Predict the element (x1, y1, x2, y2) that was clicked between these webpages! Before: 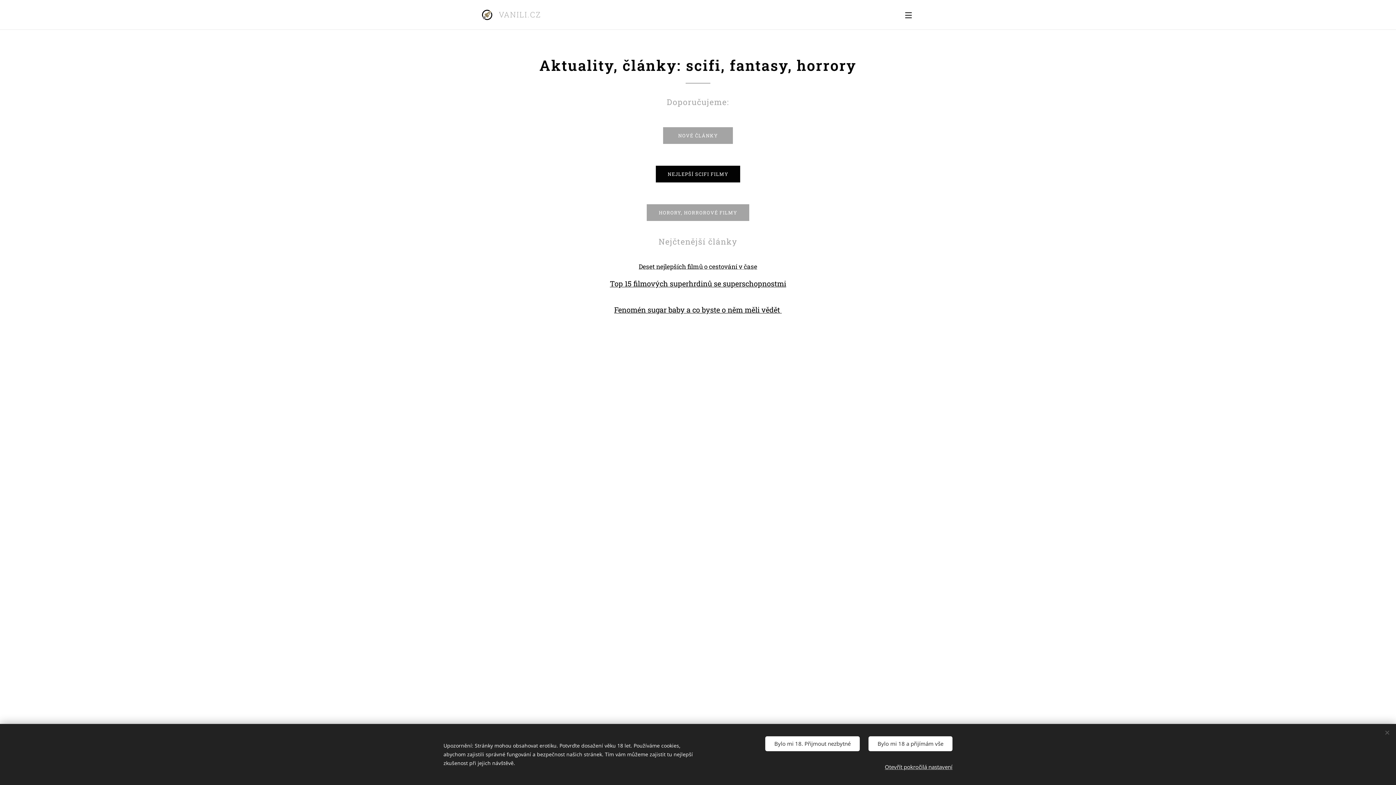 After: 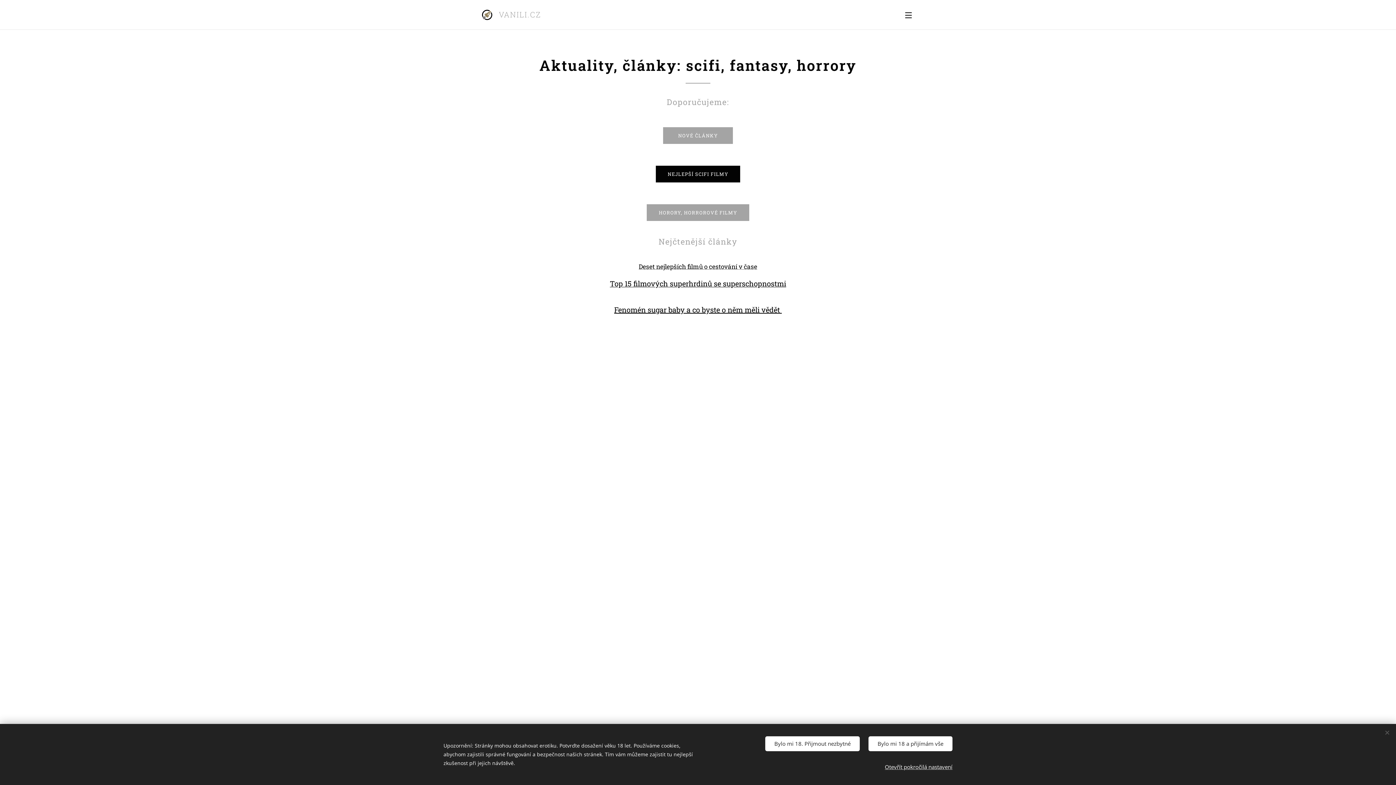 Action: bbox: (614, 305, 782, 314) label: Fenomén sugar baby a co byste o něm měli vědět 